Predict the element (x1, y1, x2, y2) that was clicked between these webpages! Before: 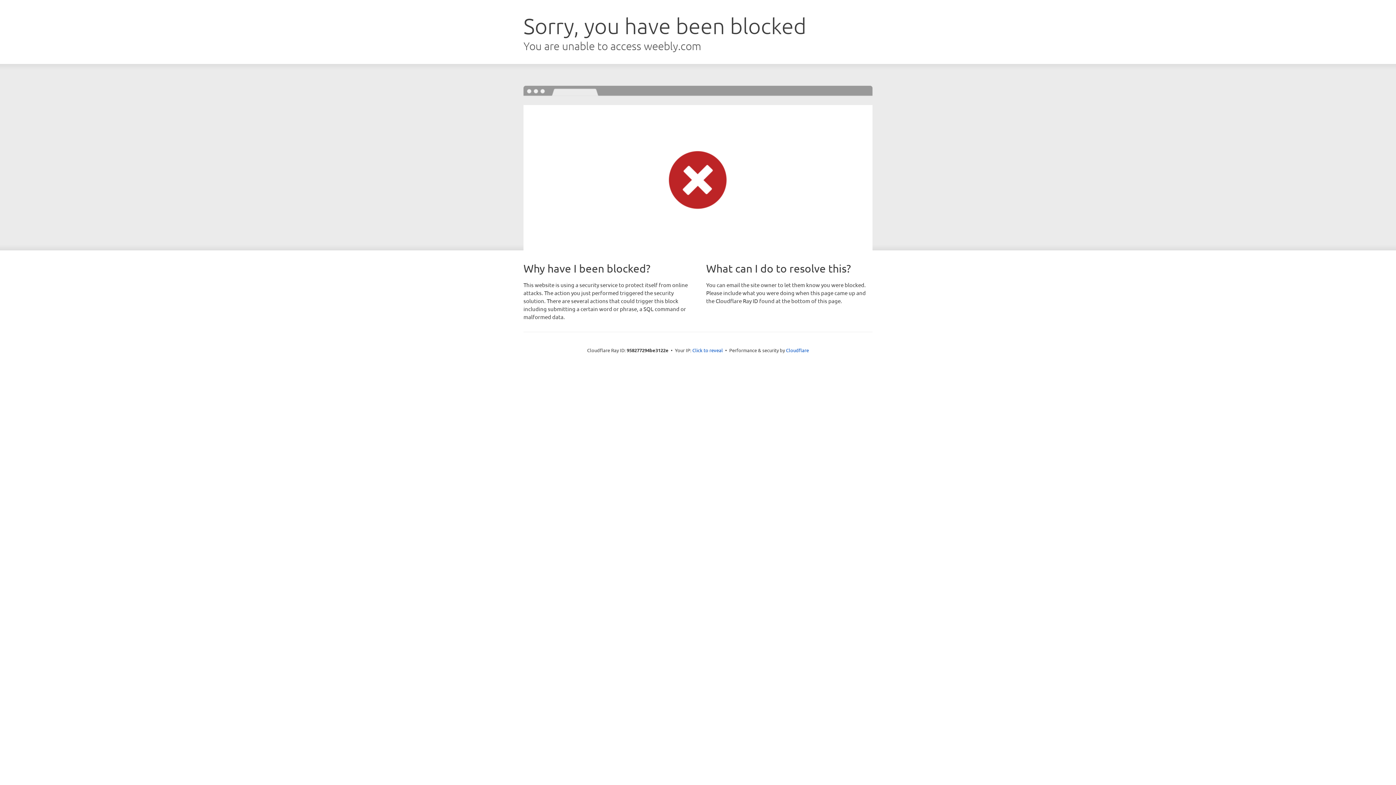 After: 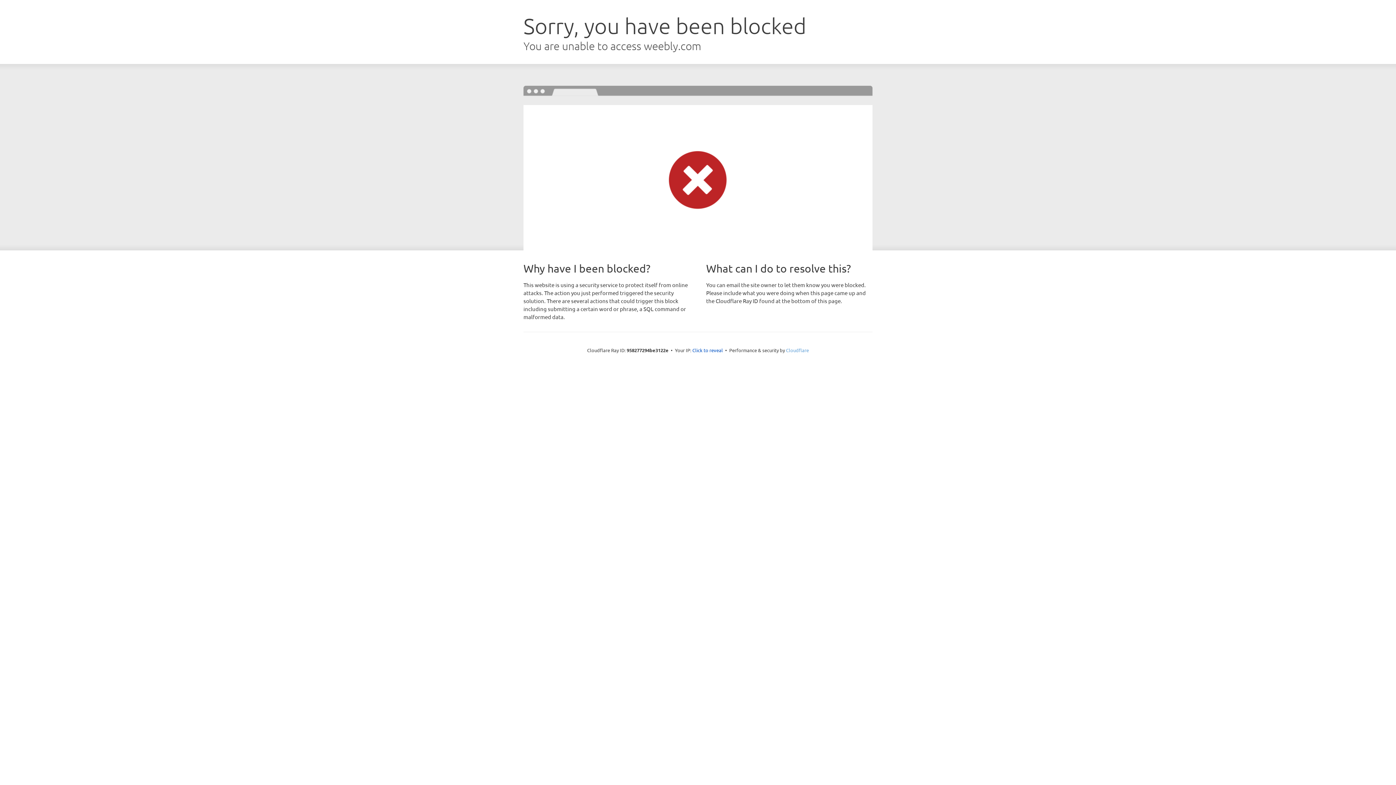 Action: label: Cloudflare bbox: (786, 347, 809, 353)